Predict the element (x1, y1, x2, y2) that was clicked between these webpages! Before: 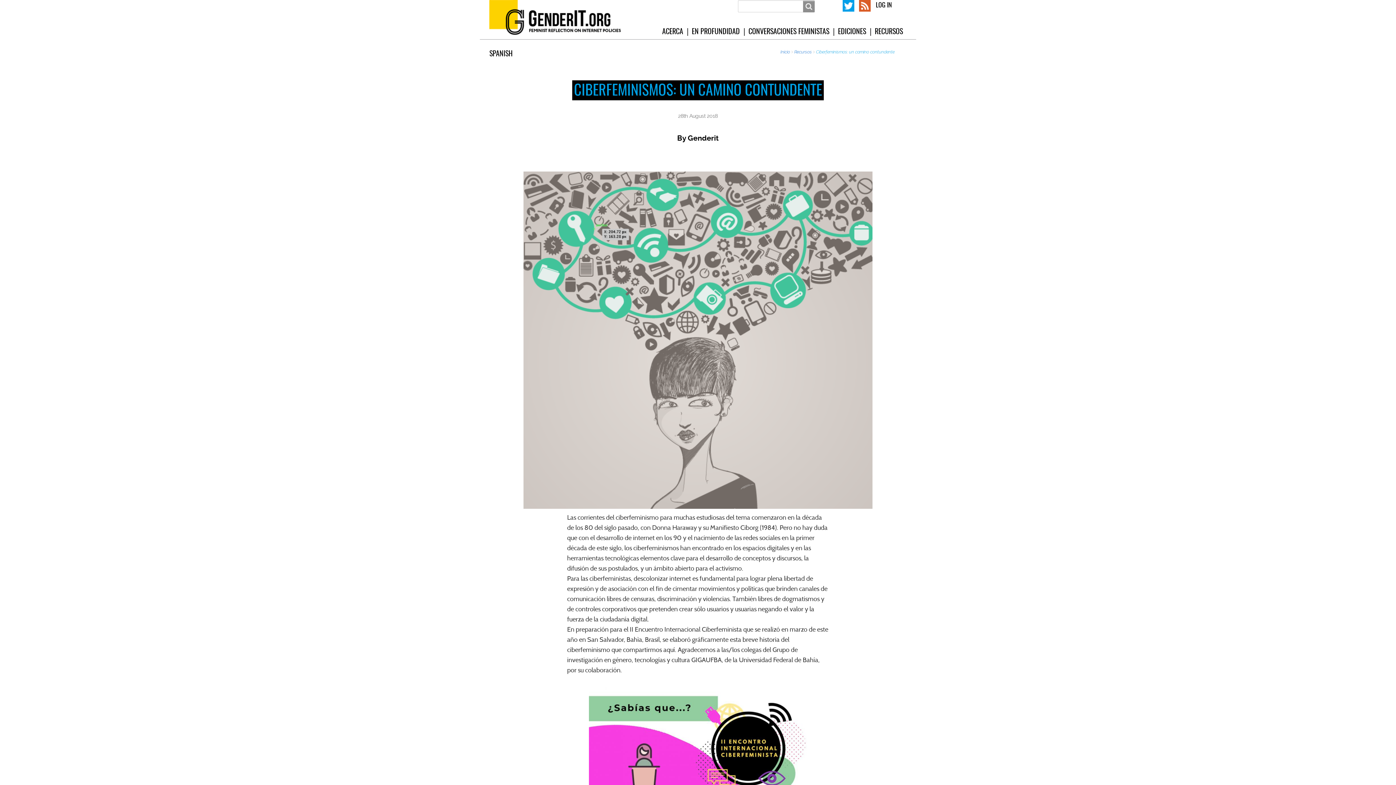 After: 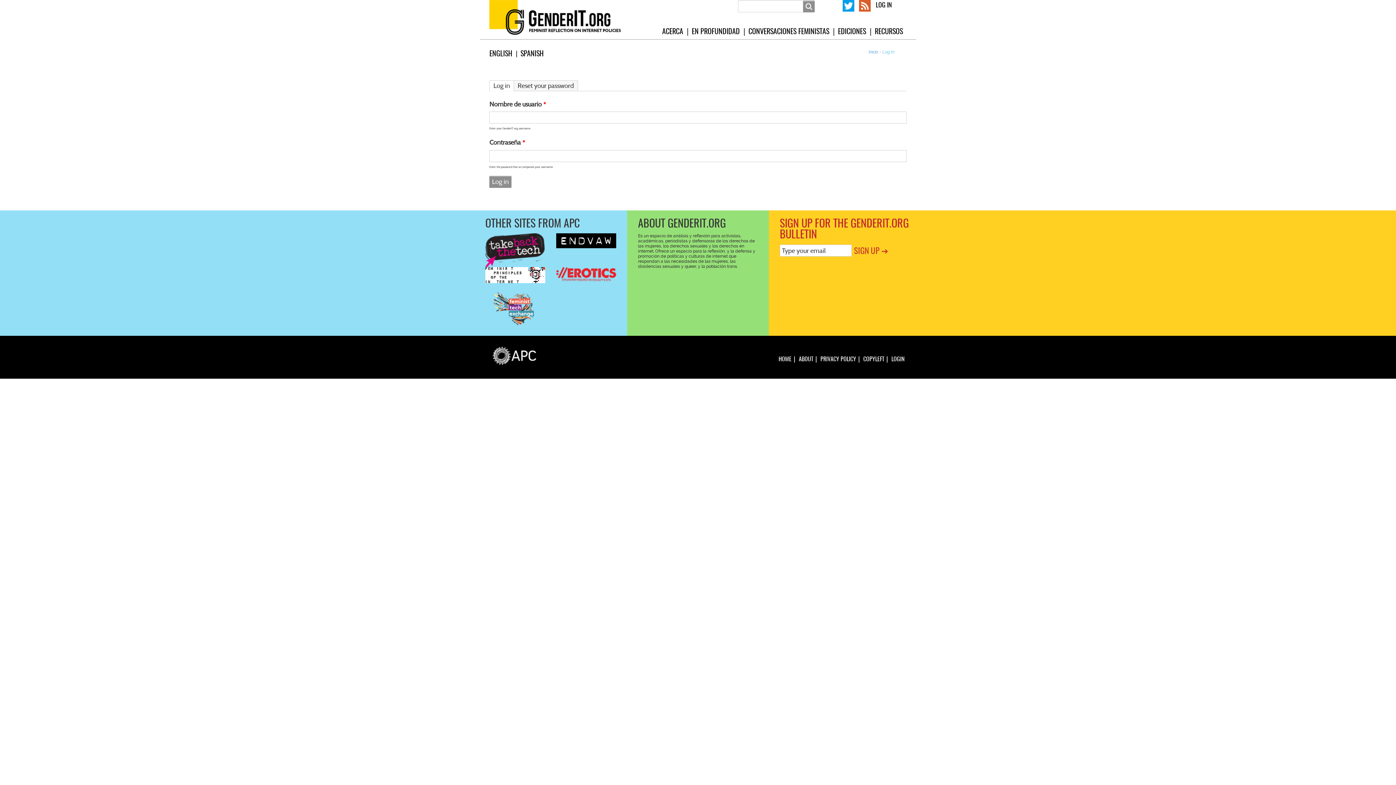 Action: label: LOG IN bbox: (870, 1, 892, 9)